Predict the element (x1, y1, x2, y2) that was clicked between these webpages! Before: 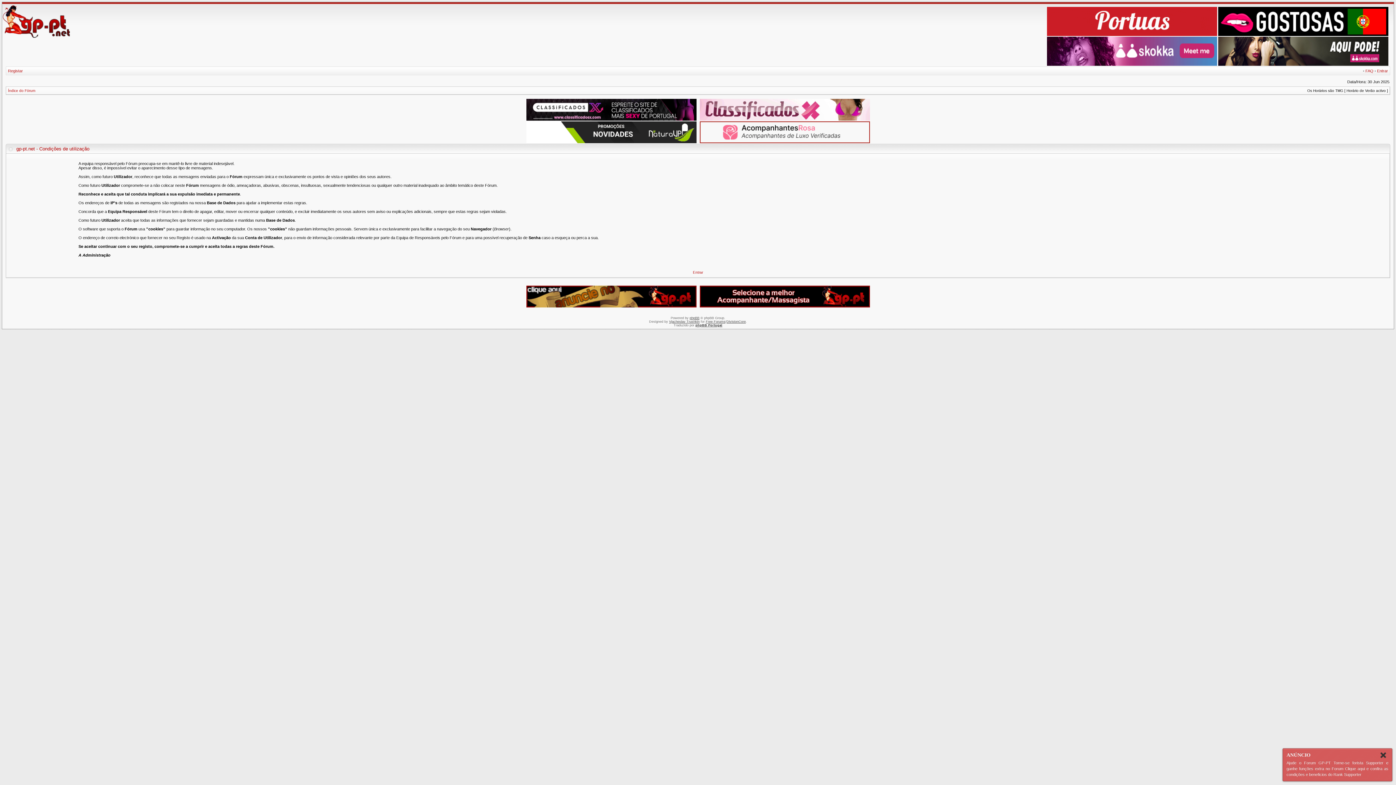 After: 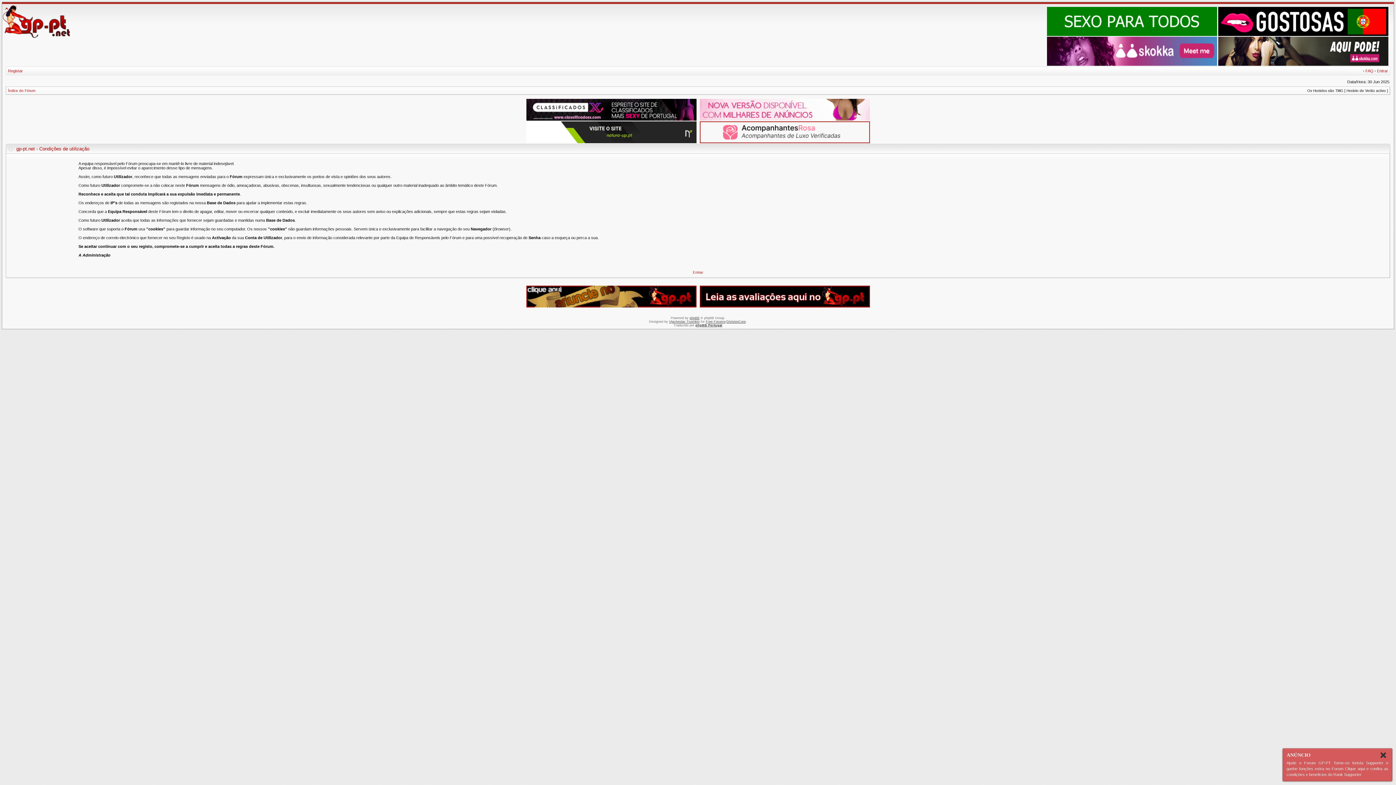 Action: bbox: (699, 304, 870, 308)